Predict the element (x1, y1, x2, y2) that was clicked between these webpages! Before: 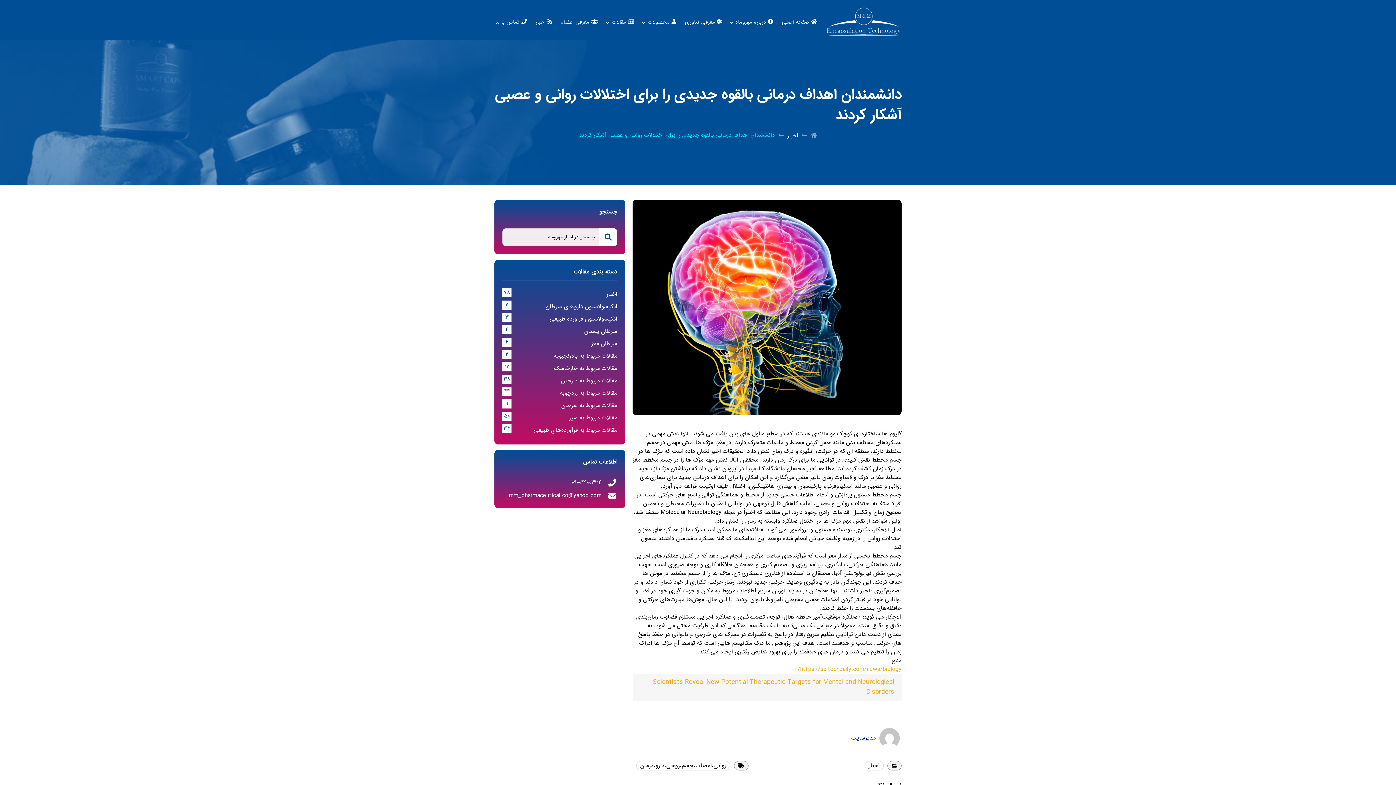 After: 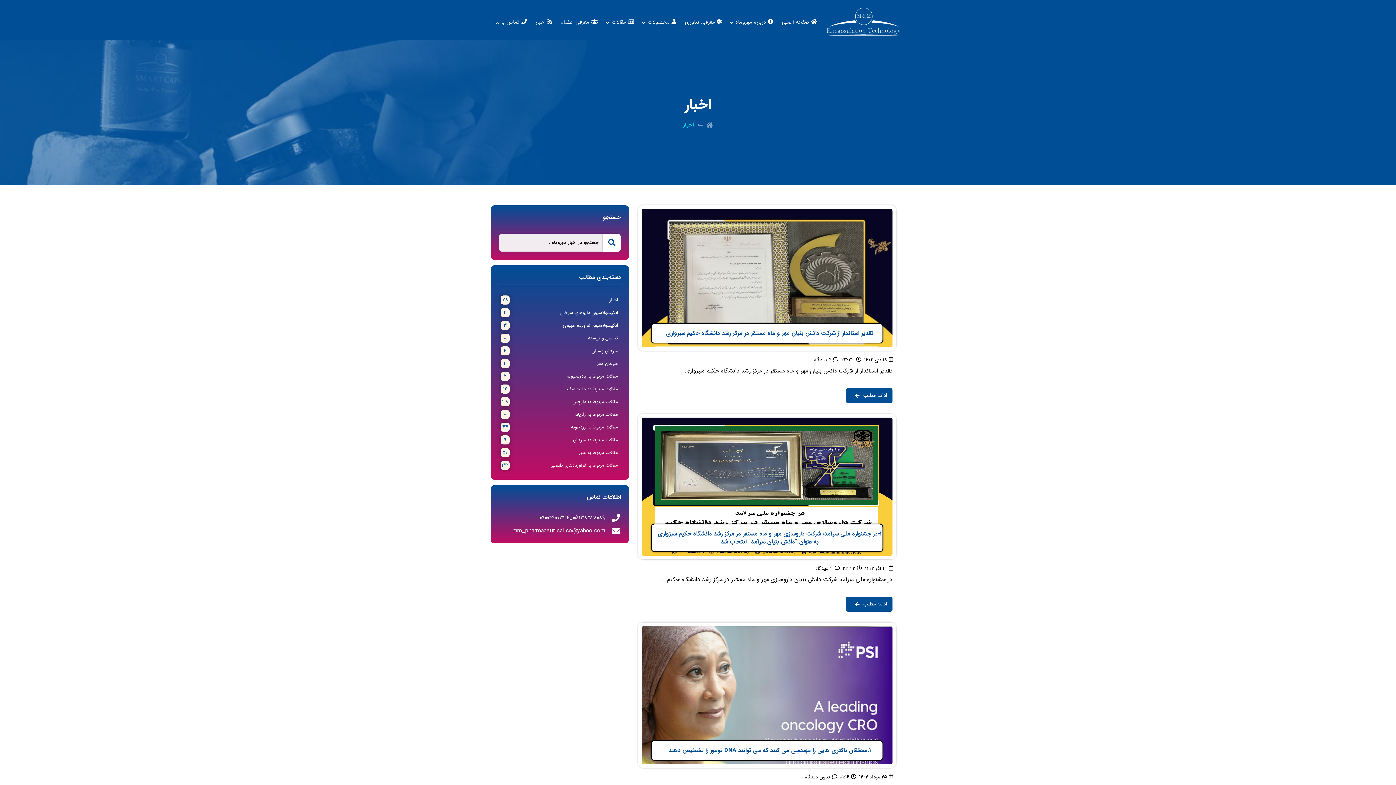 Action: label: اخبار bbox: (864, 761, 883, 770)